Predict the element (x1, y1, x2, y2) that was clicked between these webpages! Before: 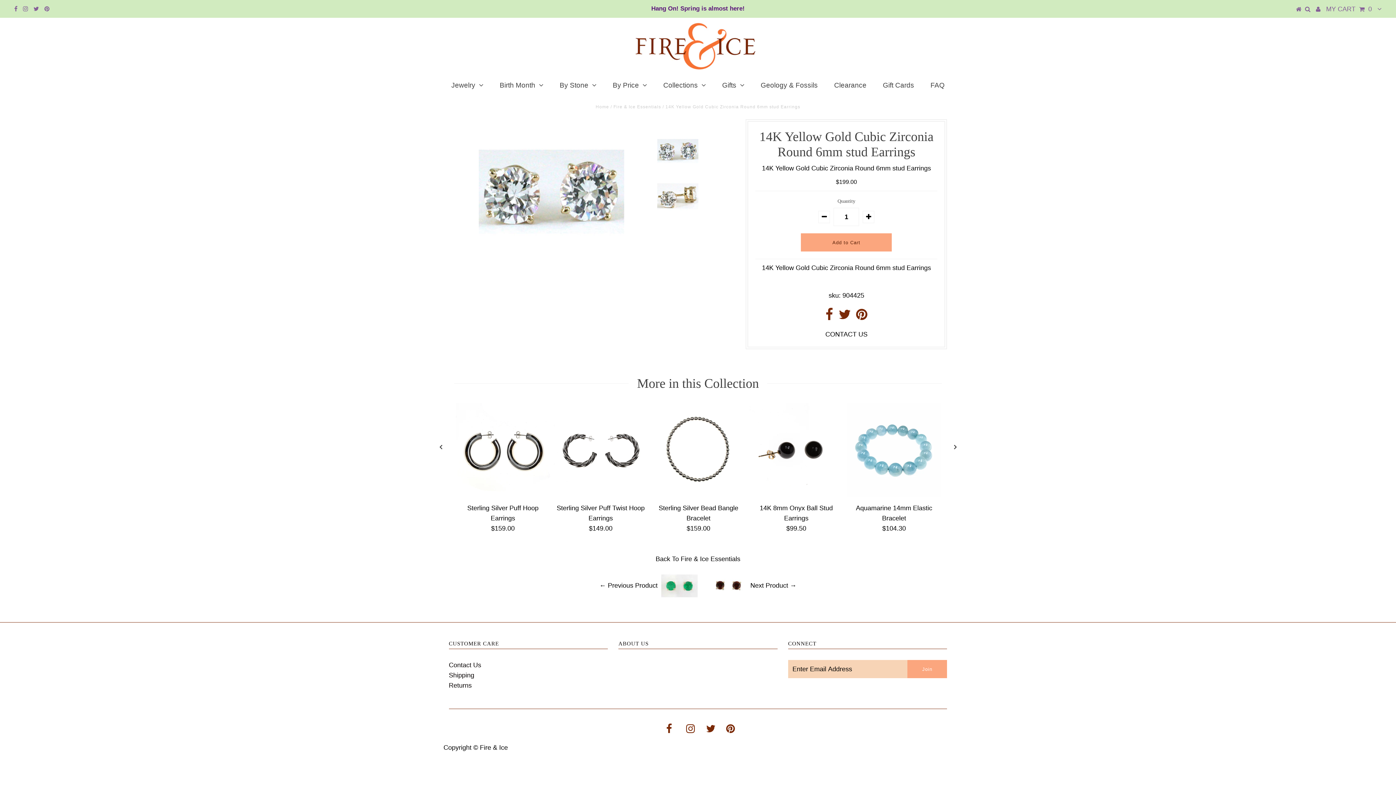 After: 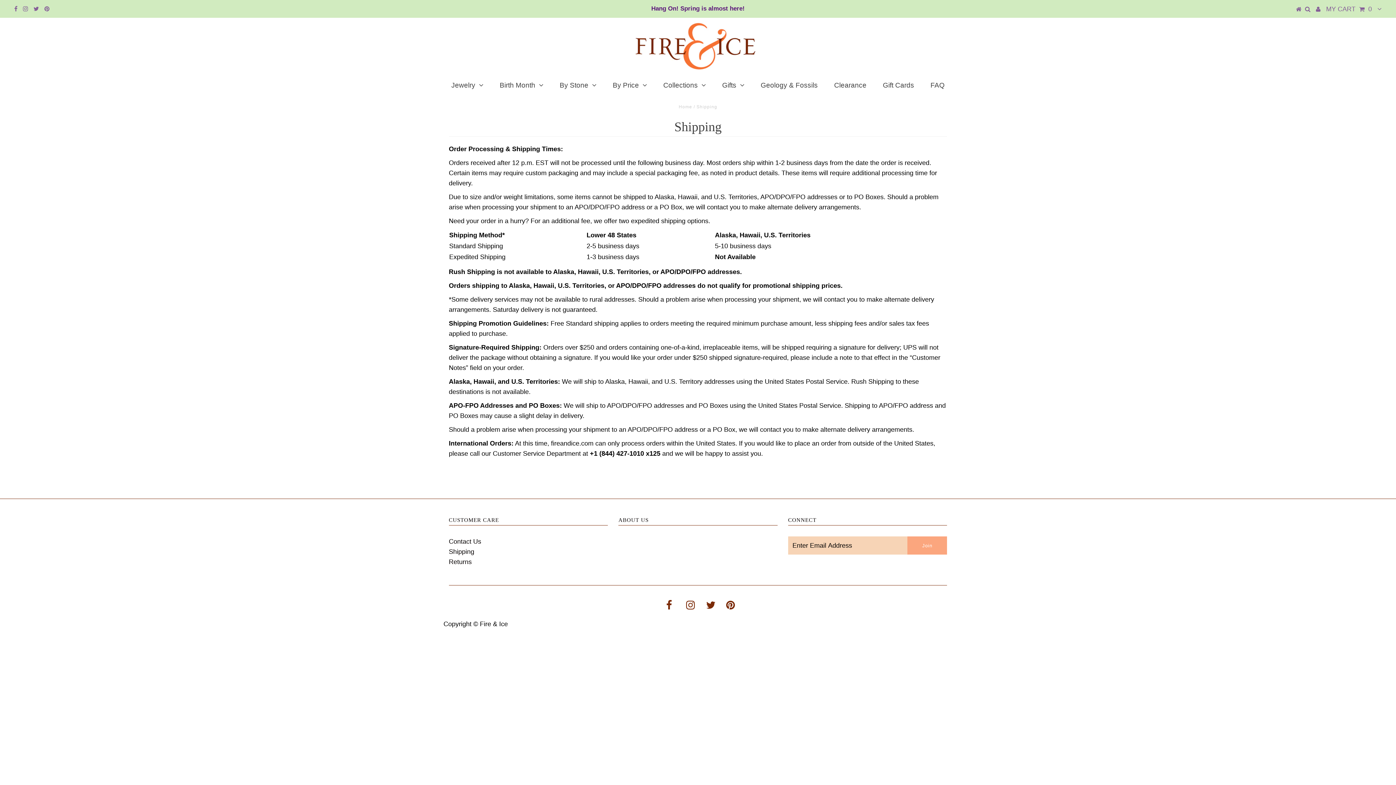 Action: bbox: (448, 672, 474, 679) label: Shipping